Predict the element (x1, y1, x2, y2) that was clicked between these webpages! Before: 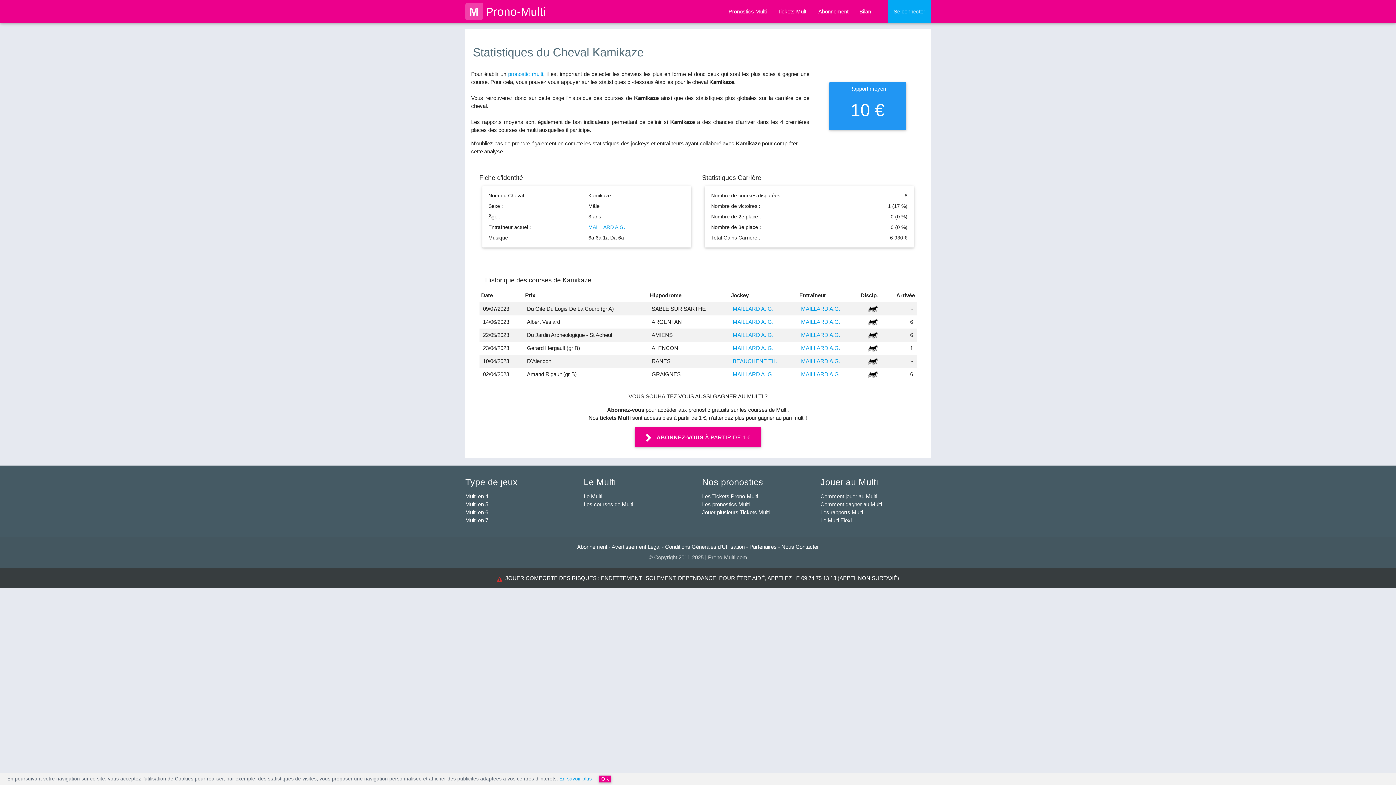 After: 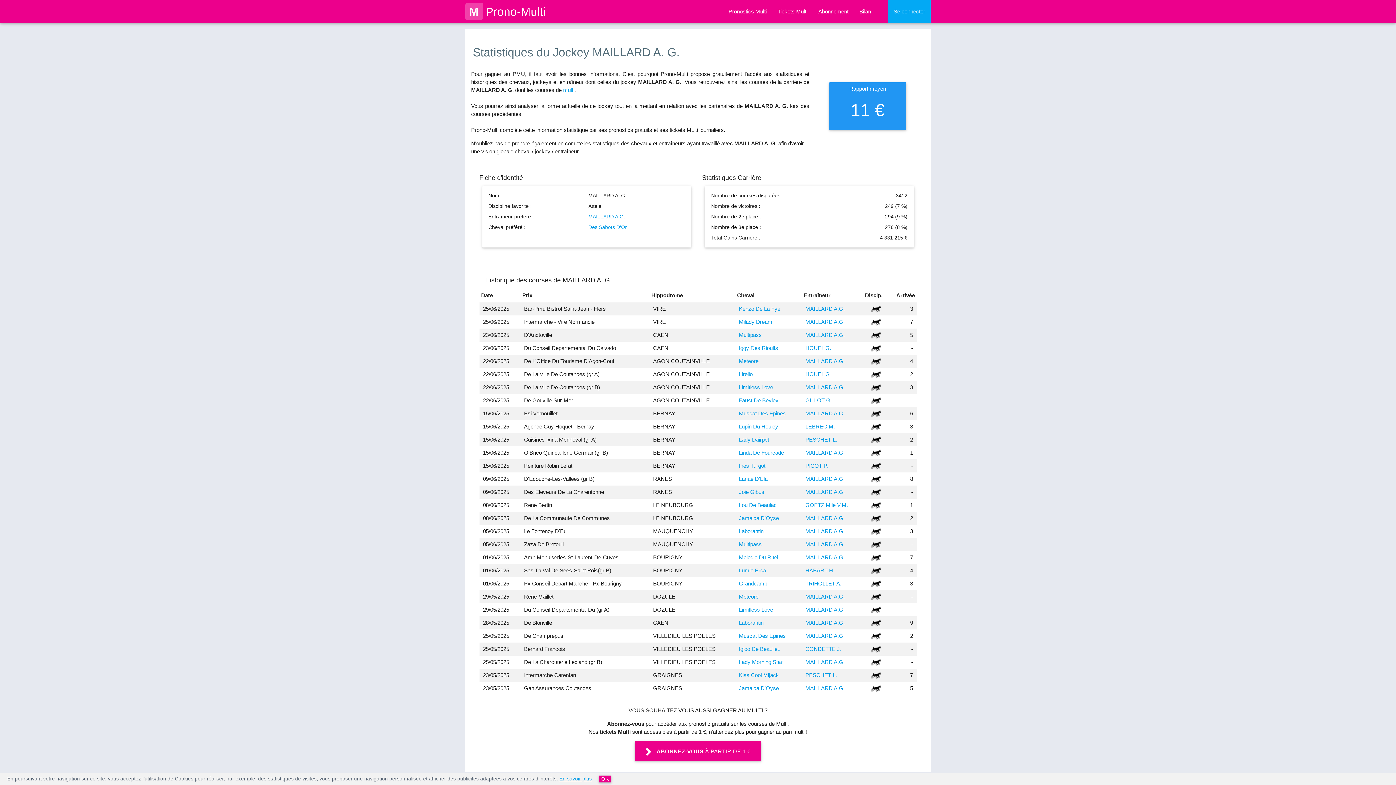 Action: bbox: (732, 305, 773, 312) label: MAILLARD A. G.